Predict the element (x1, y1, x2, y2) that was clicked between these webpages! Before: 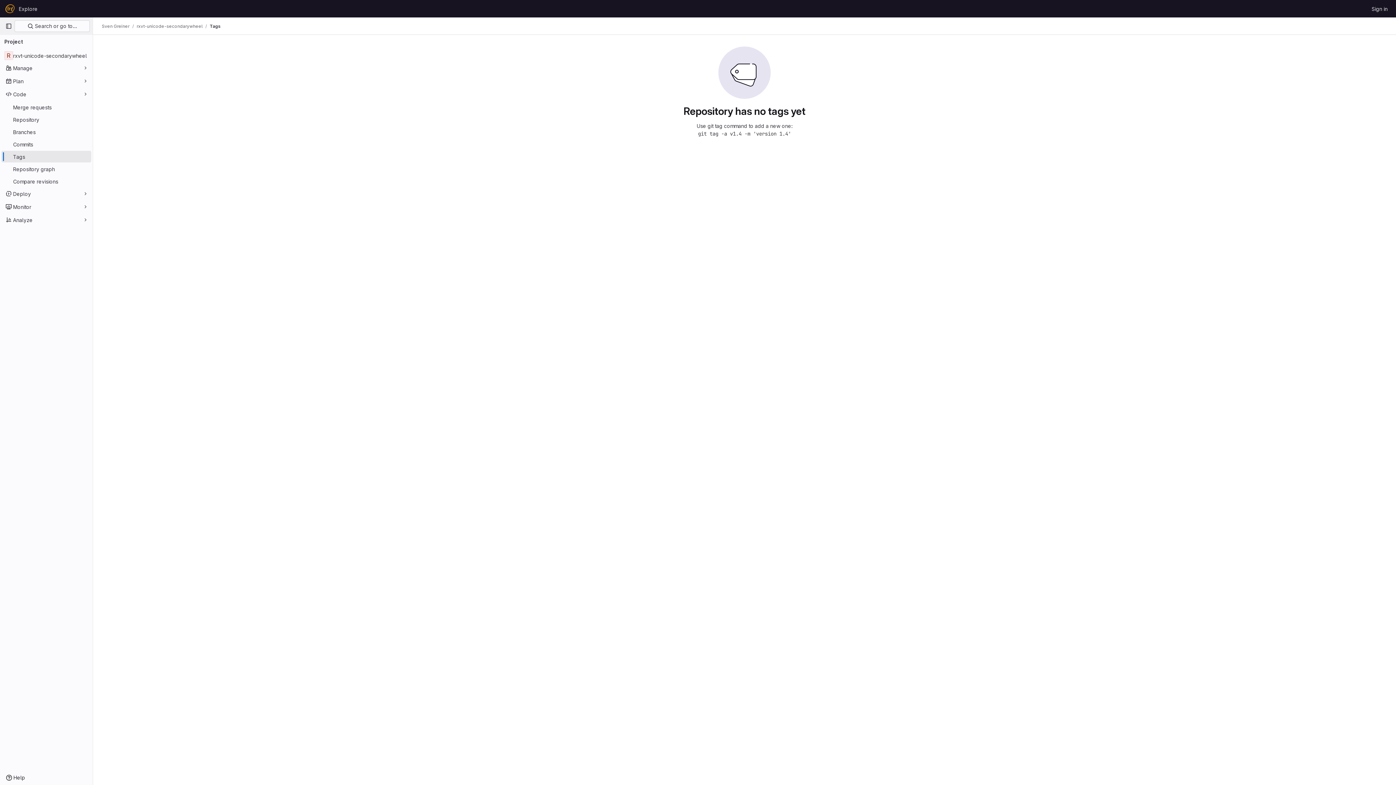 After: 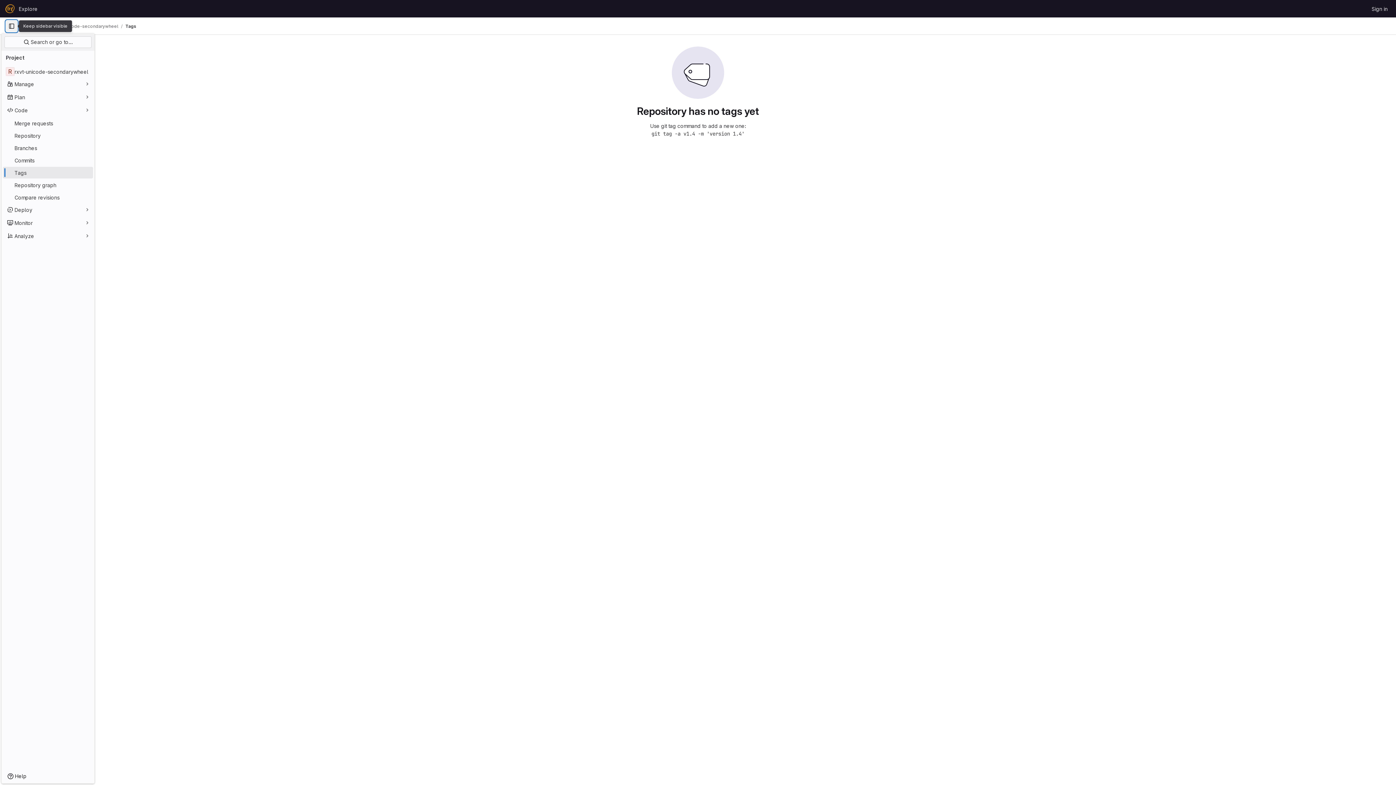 Action: label: Primary navigation sidebar bbox: (2, 20, 14, 32)